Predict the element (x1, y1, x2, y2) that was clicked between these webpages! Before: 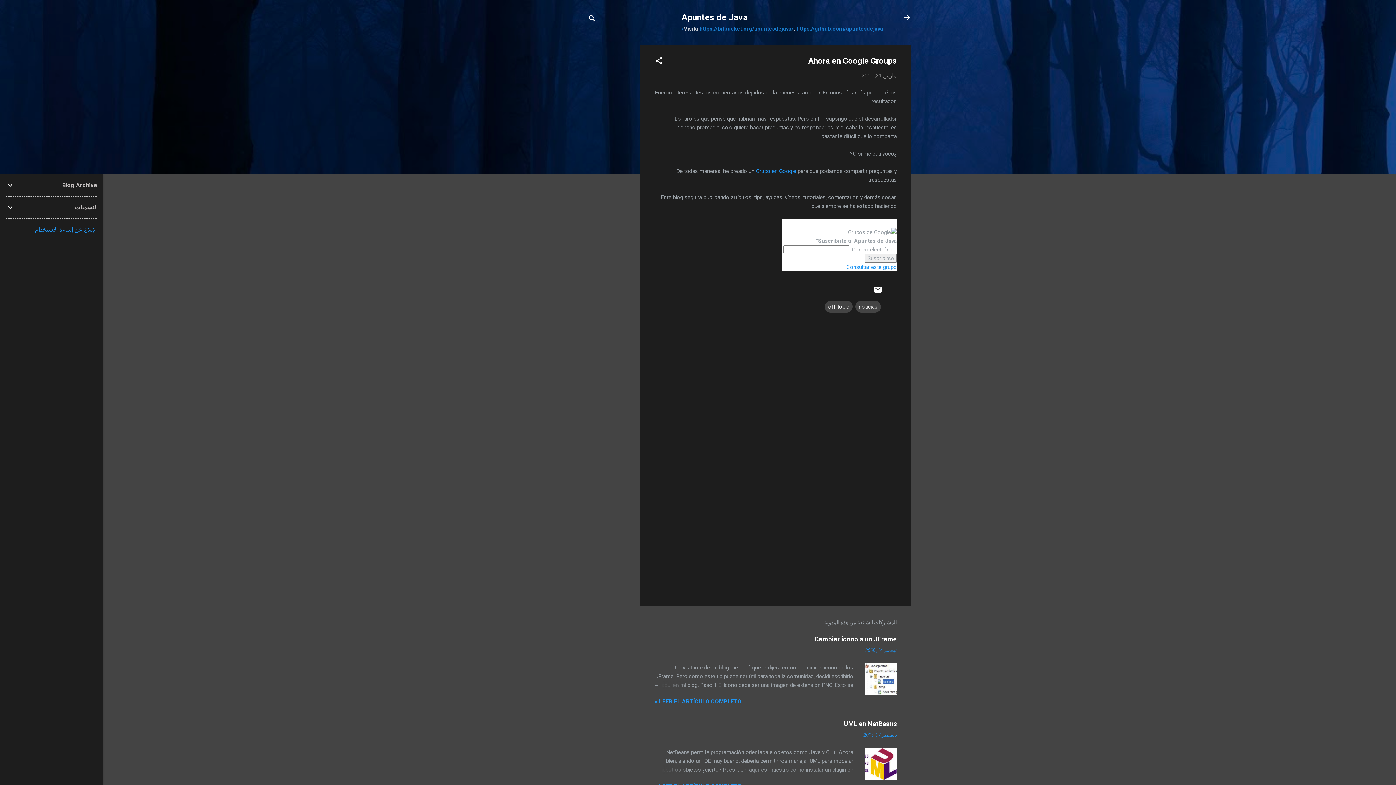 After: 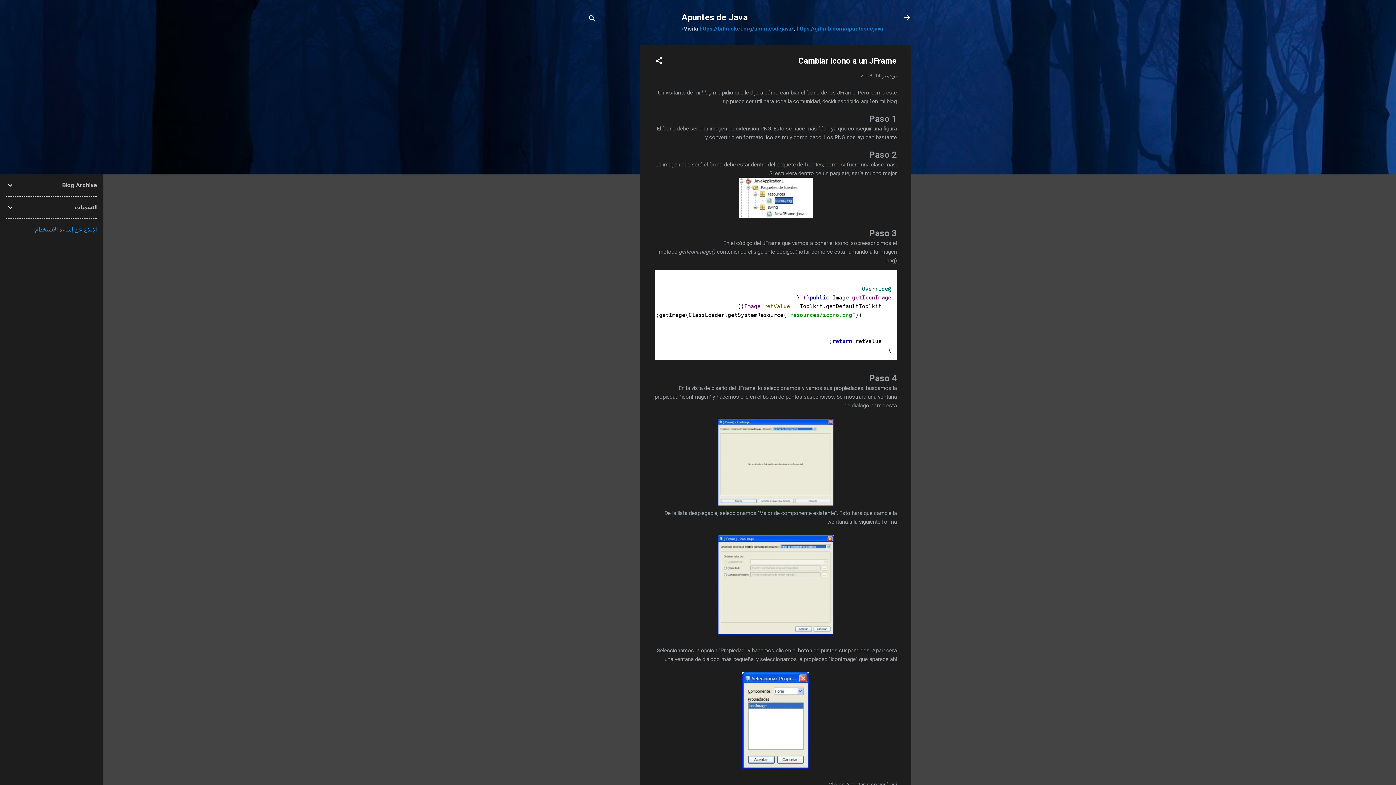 Action: bbox: (865, 690, 897, 697)